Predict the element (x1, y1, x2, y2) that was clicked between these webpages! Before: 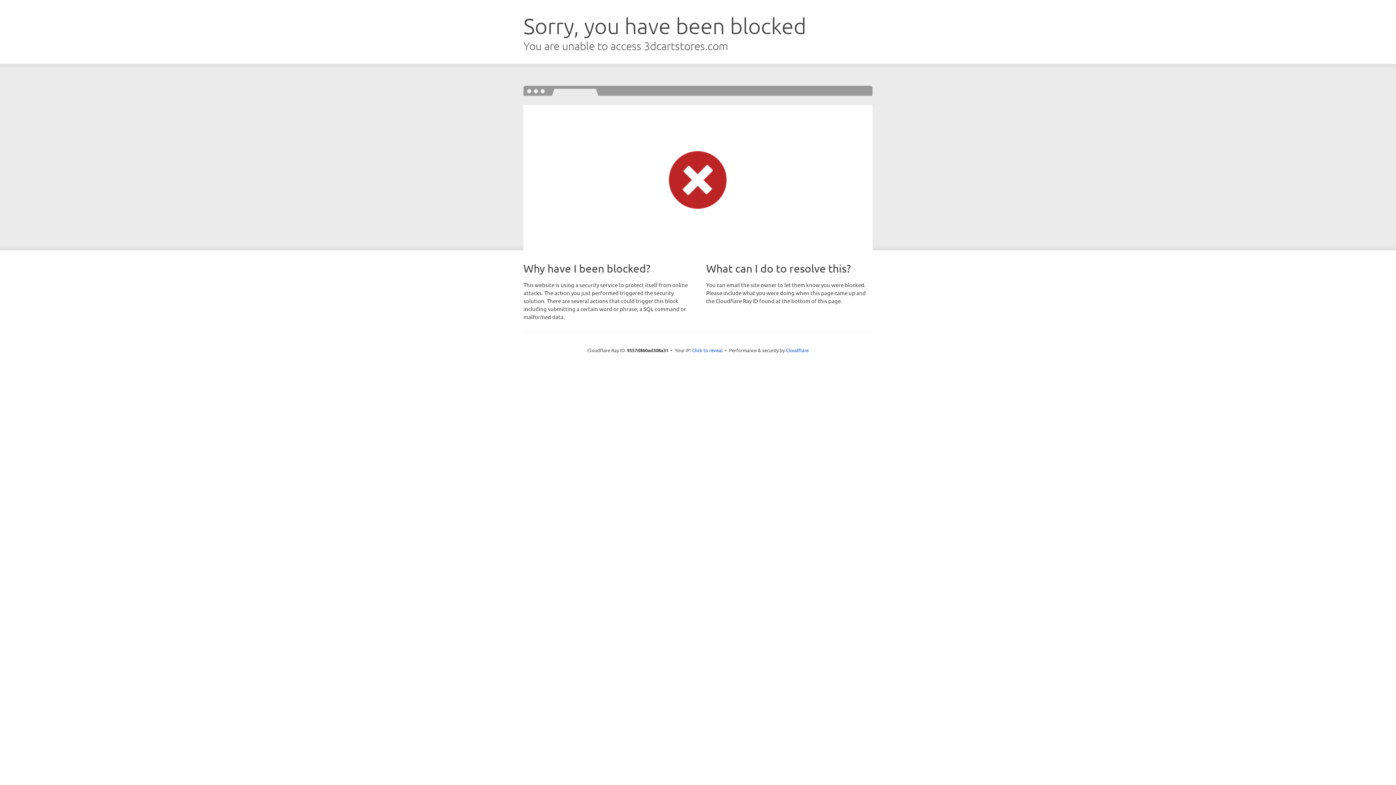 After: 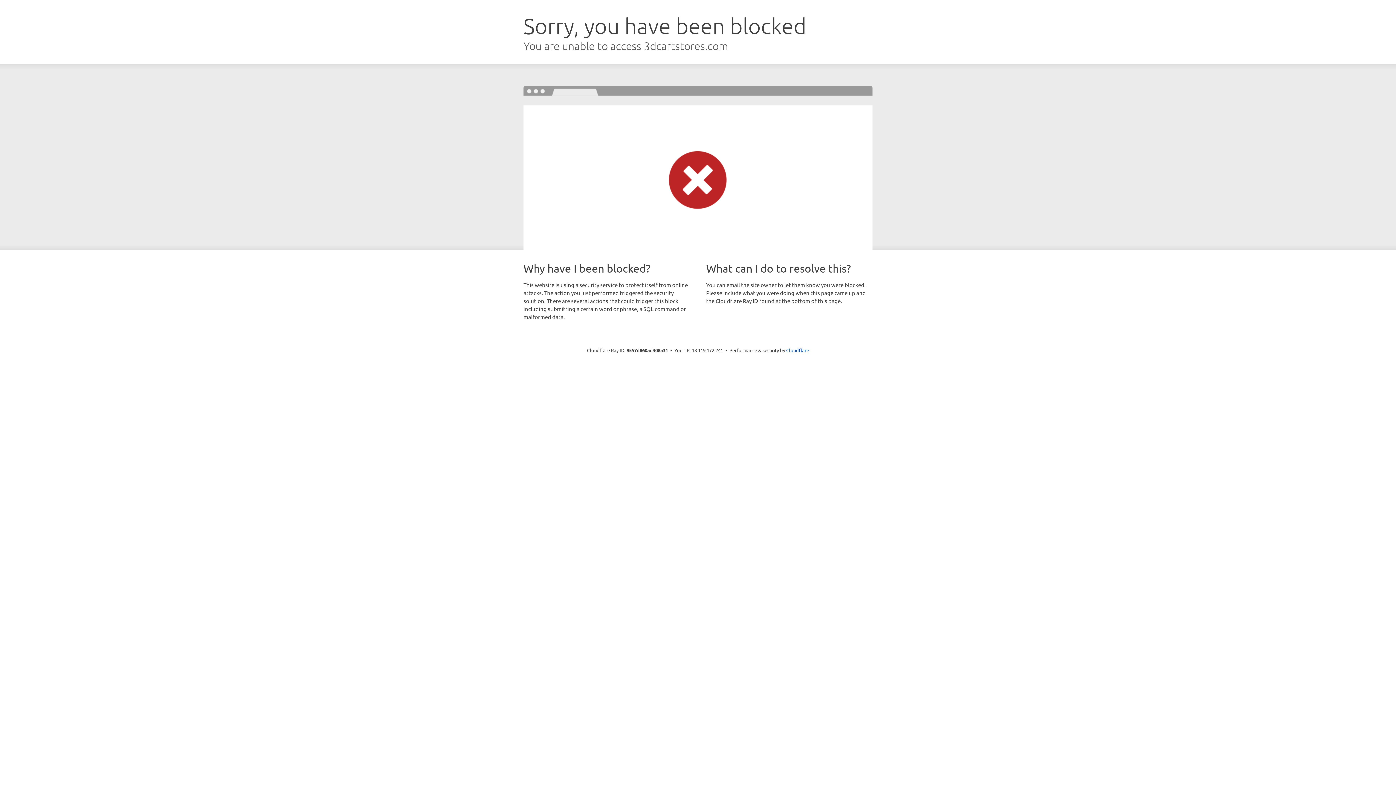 Action: bbox: (692, 346, 722, 353) label: Click to reveal